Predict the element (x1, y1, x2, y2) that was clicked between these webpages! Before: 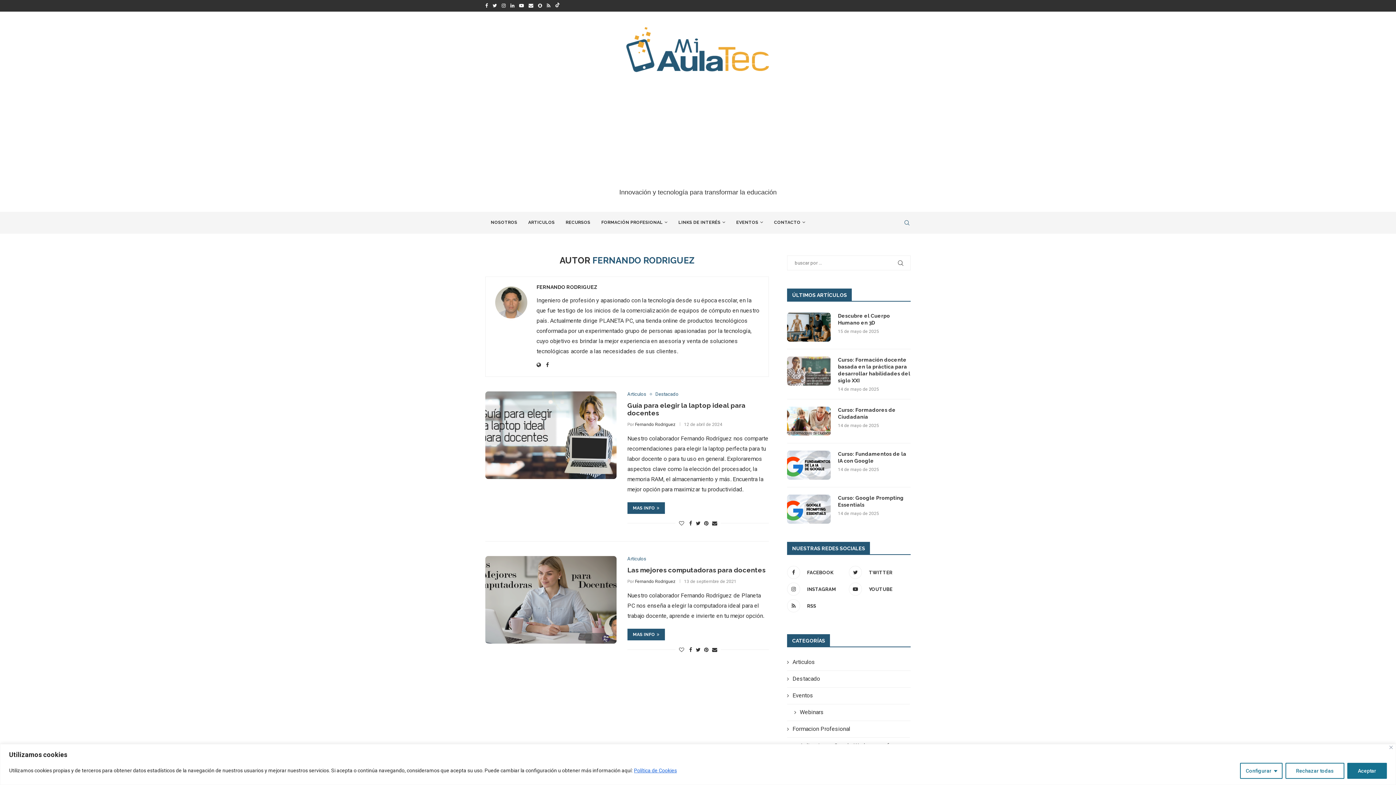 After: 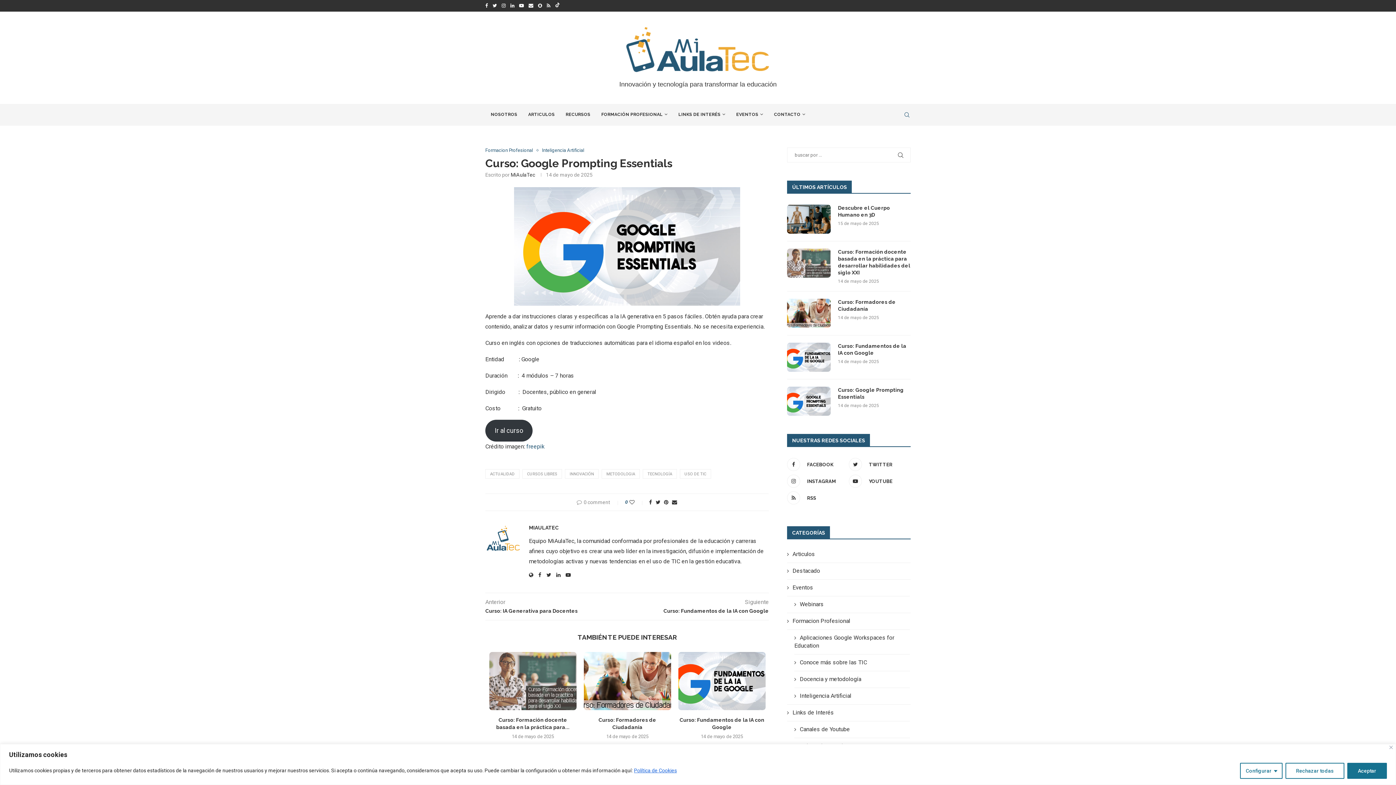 Action: bbox: (787, 494, 830, 524)